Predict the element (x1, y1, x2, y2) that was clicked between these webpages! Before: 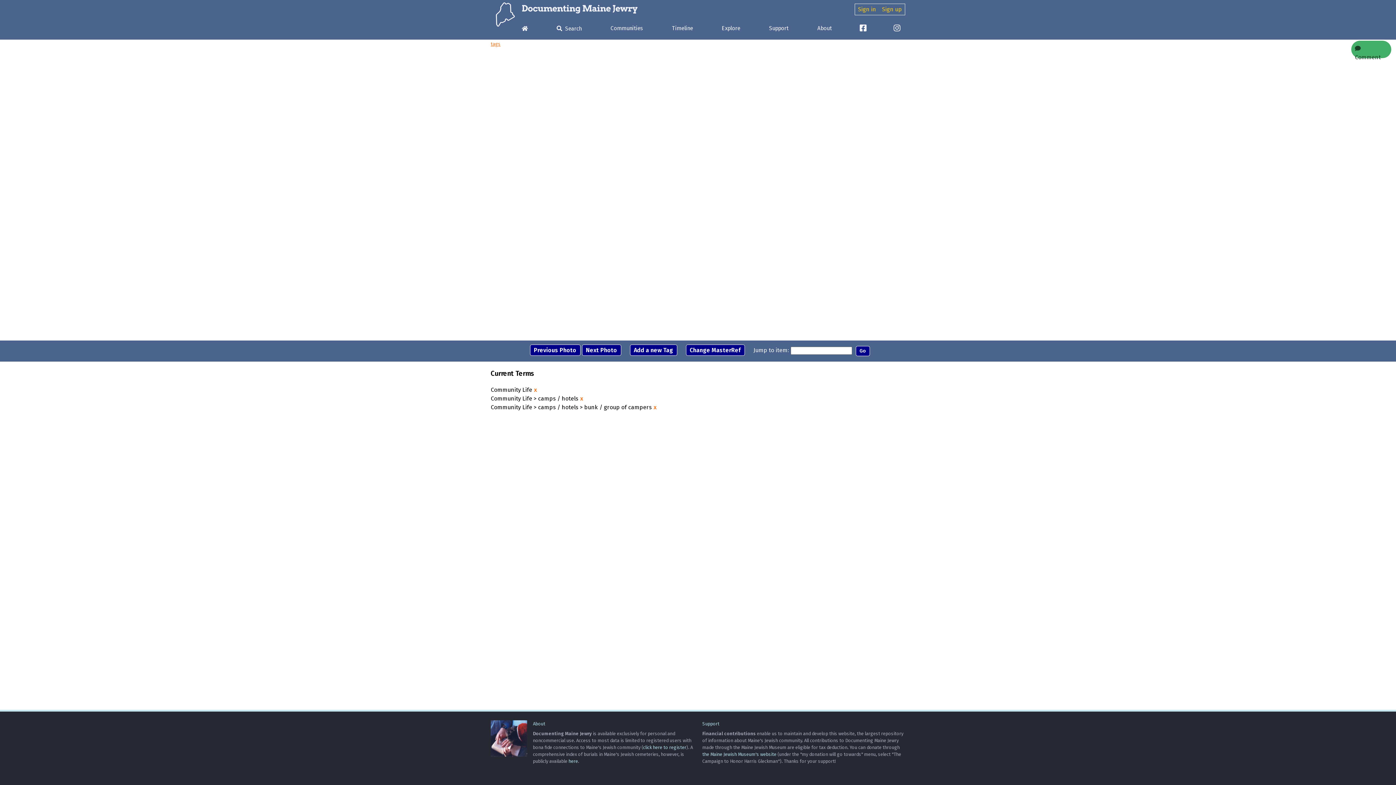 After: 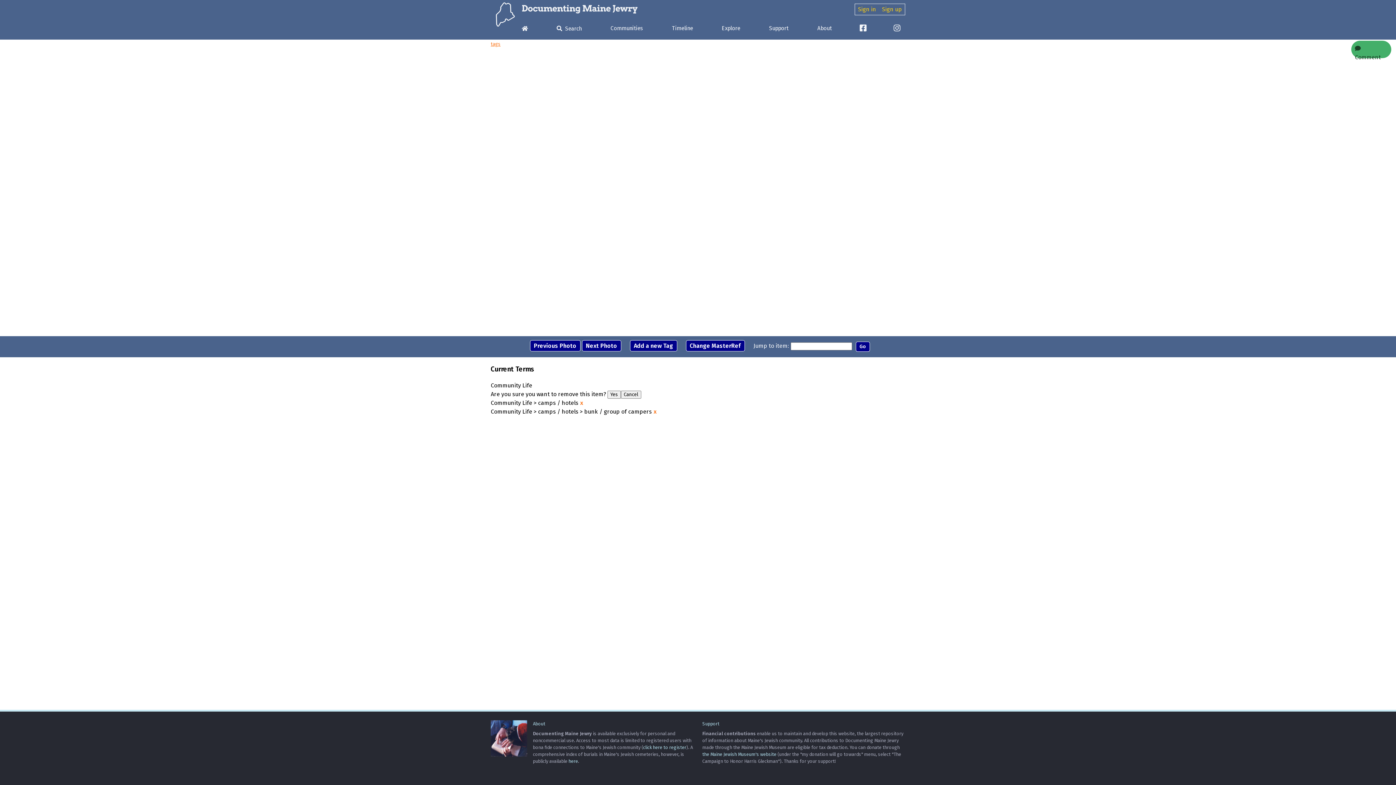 Action: label: x bbox: (532, 386, 537, 393)